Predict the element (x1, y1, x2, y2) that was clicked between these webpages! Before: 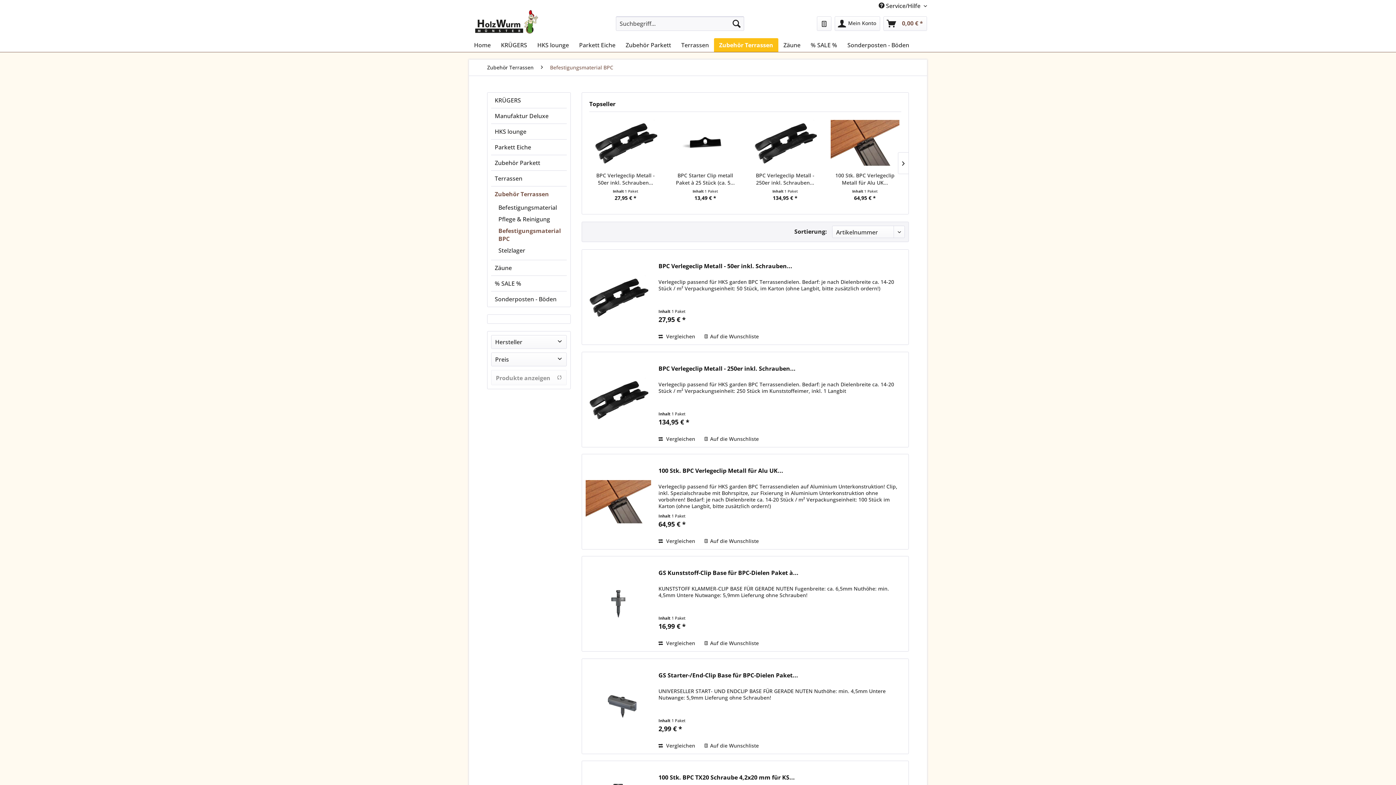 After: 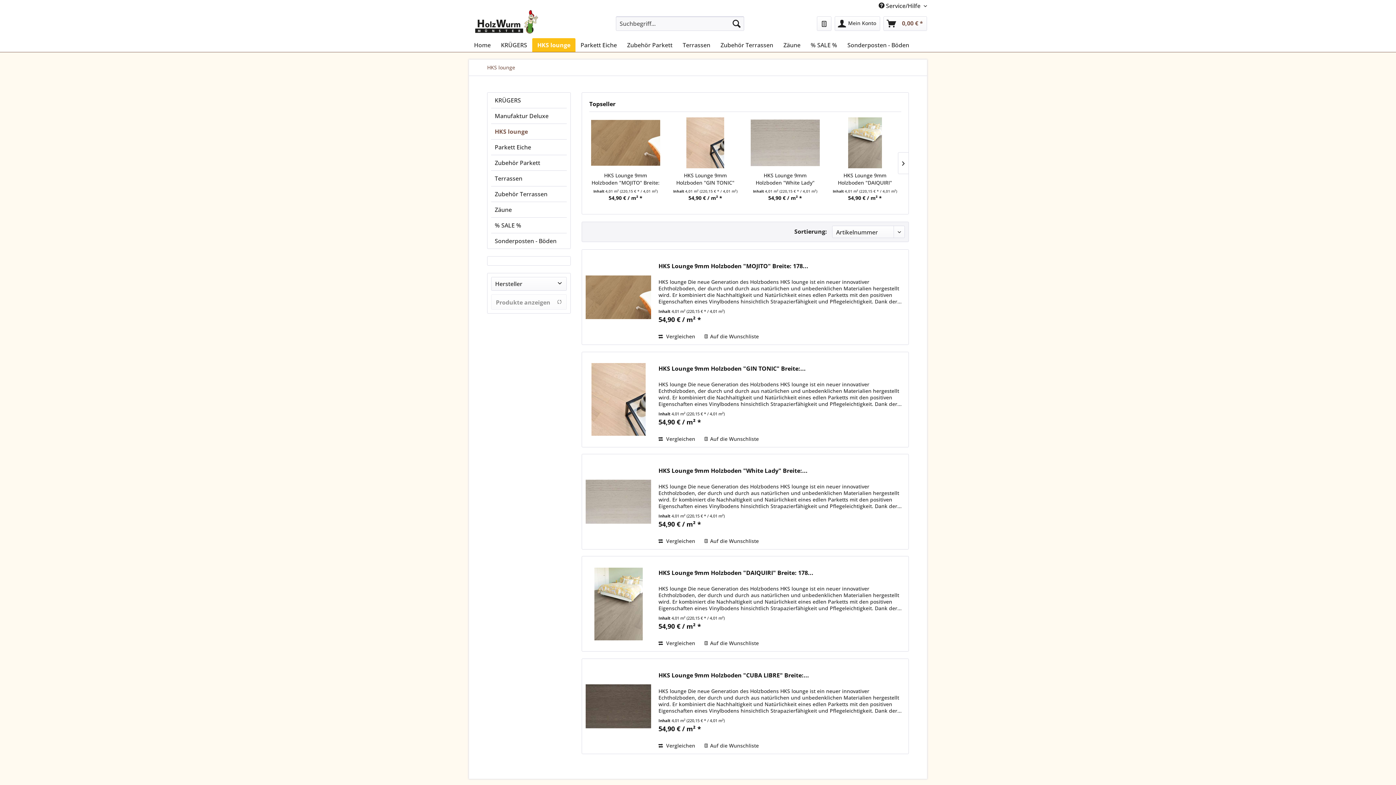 Action: label: HKS lounge bbox: (491, 124, 566, 139)